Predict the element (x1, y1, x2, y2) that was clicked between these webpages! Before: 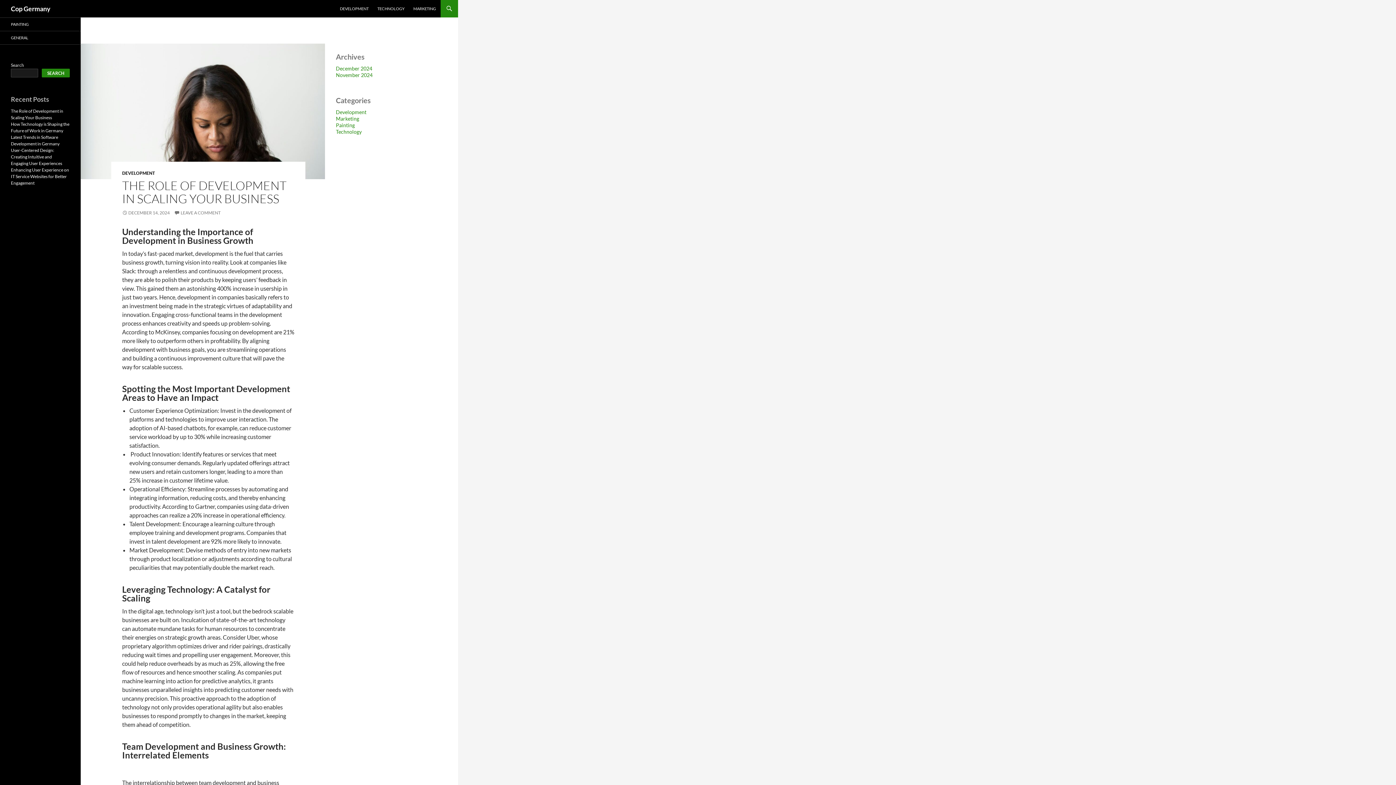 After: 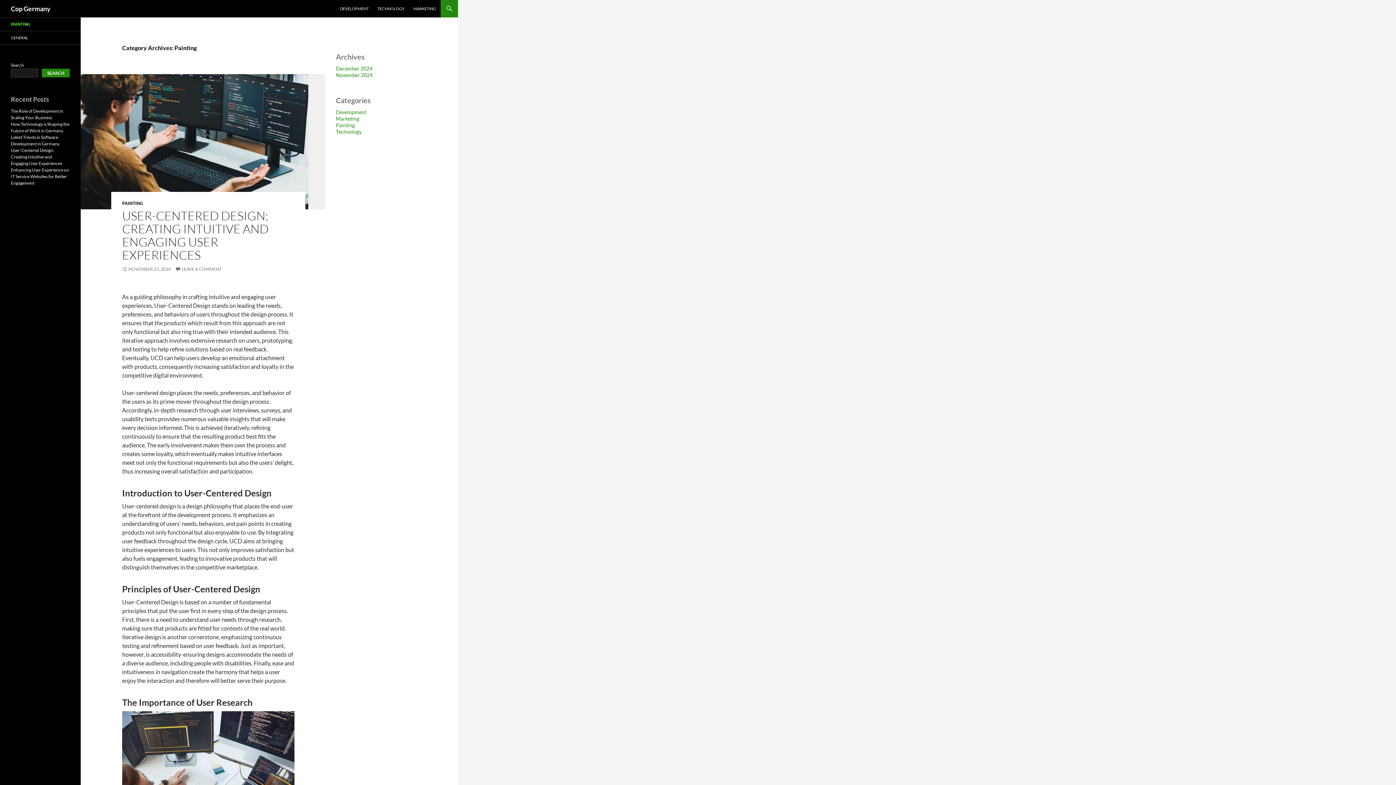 Action: label: Painting bbox: (336, 122, 354, 128)